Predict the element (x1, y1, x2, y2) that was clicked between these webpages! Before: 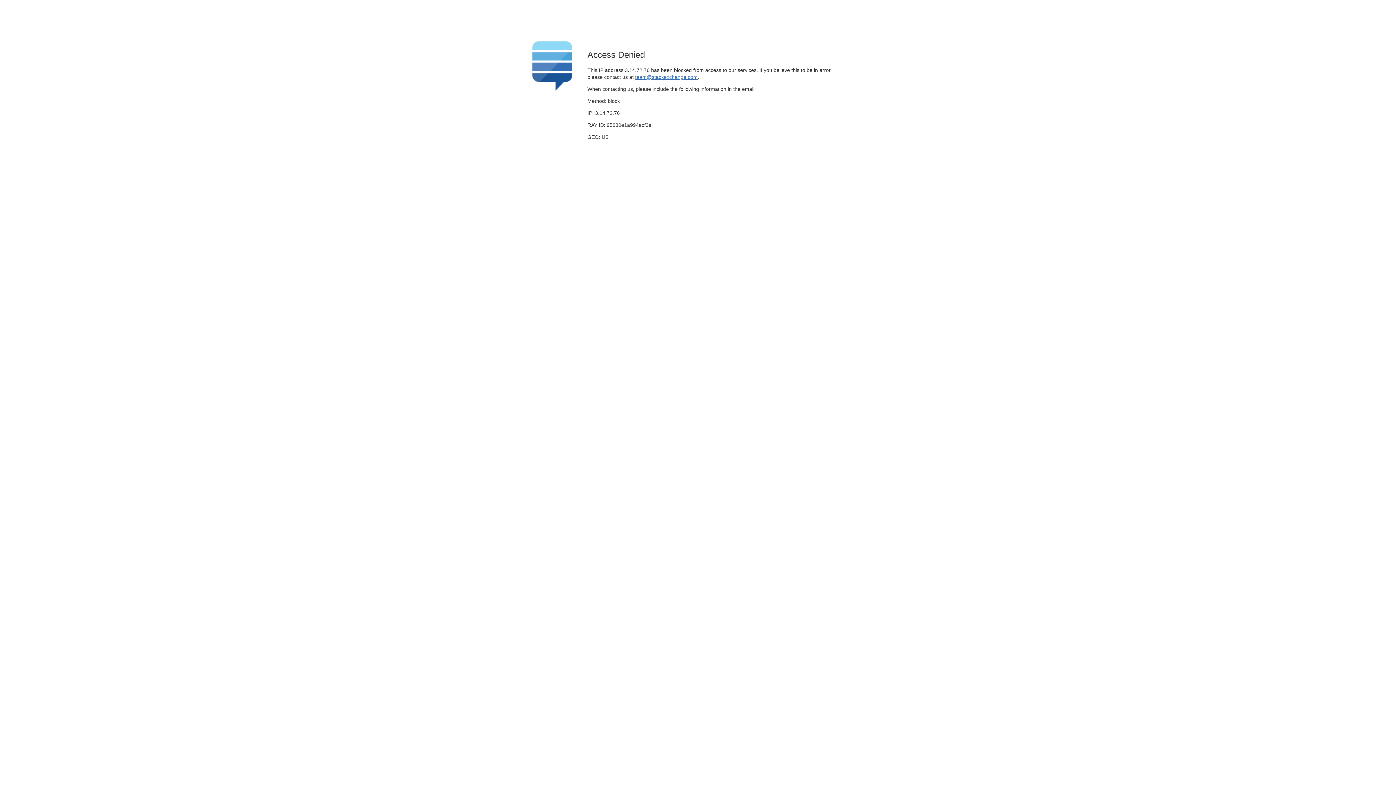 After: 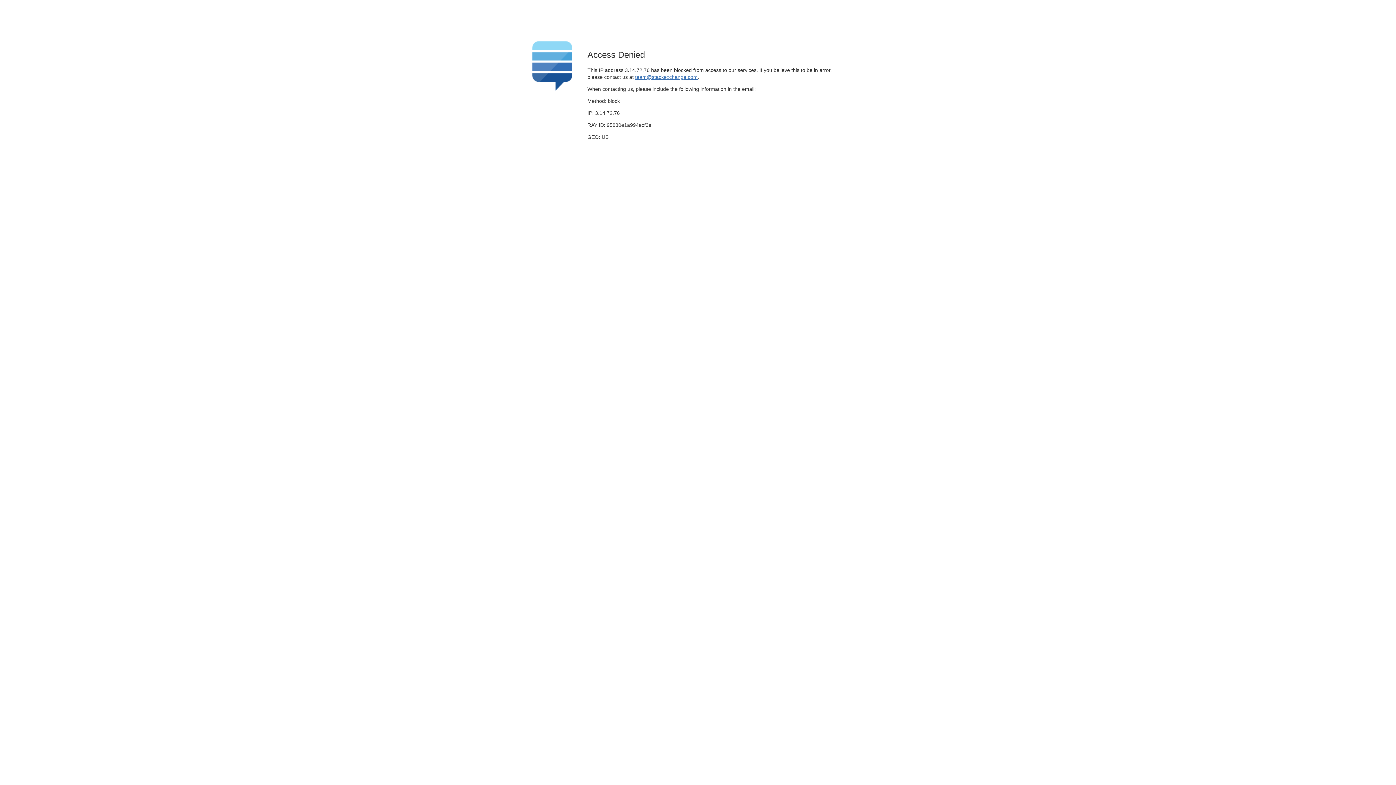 Action: label: team@stackexchange.com bbox: (635, 74, 697, 79)